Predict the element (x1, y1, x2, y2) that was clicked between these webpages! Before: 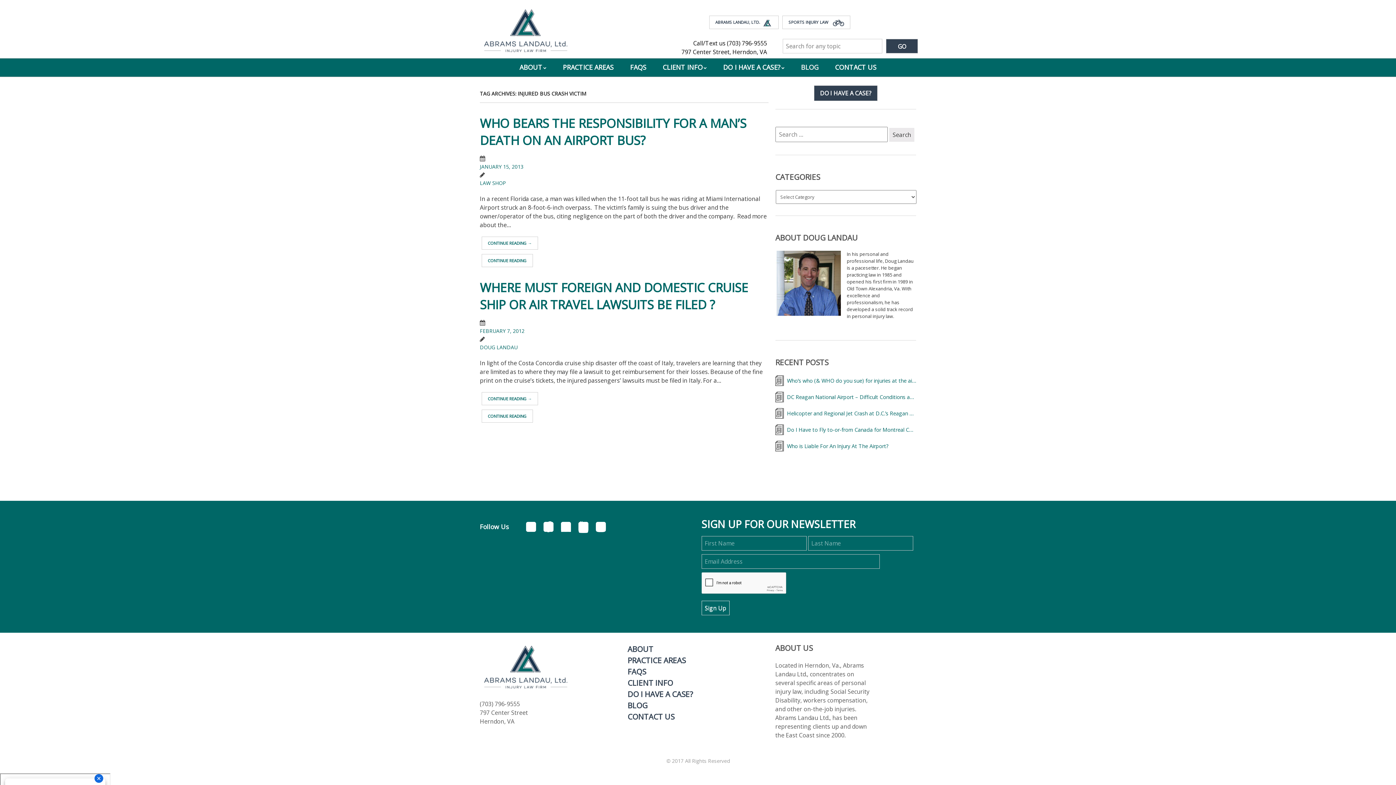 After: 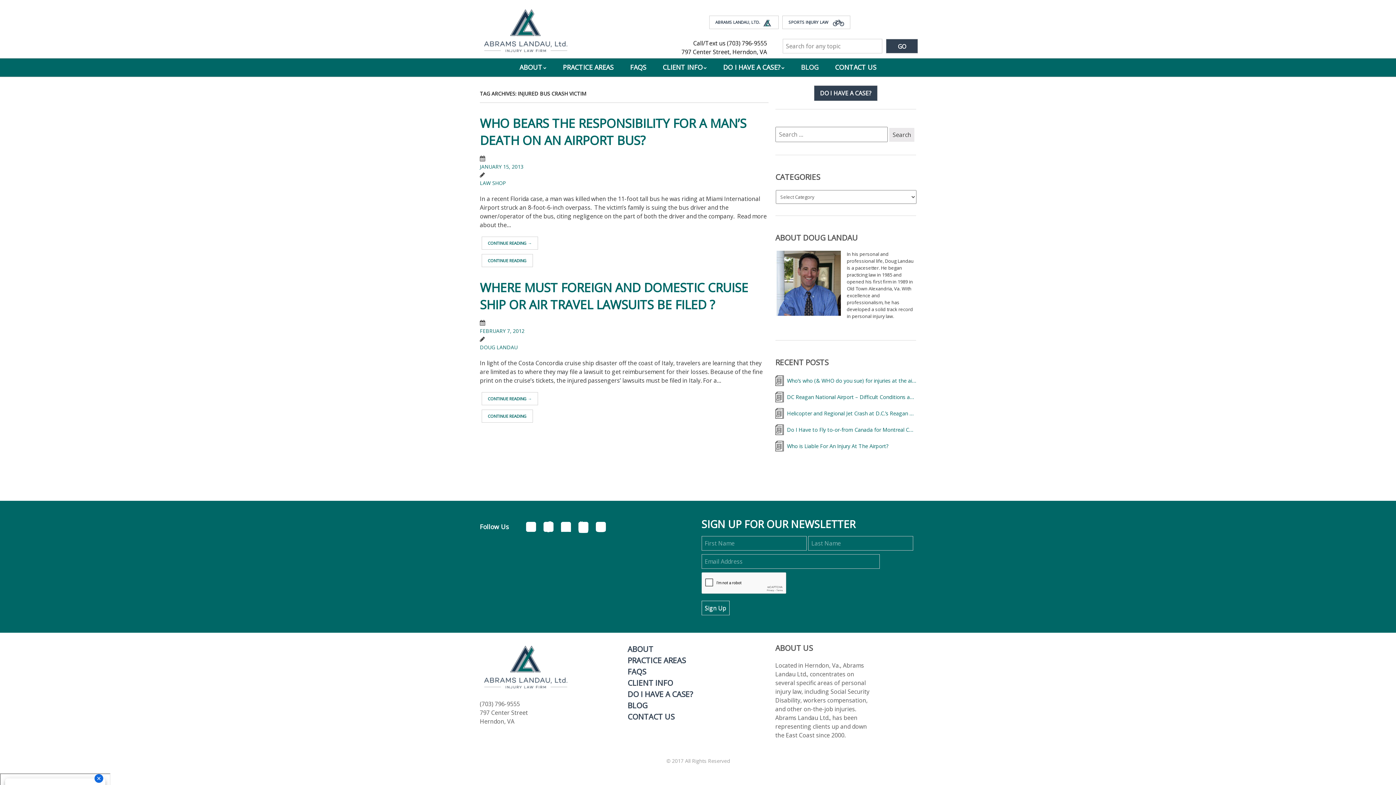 Action: bbox: (885, 661, 914, 713)